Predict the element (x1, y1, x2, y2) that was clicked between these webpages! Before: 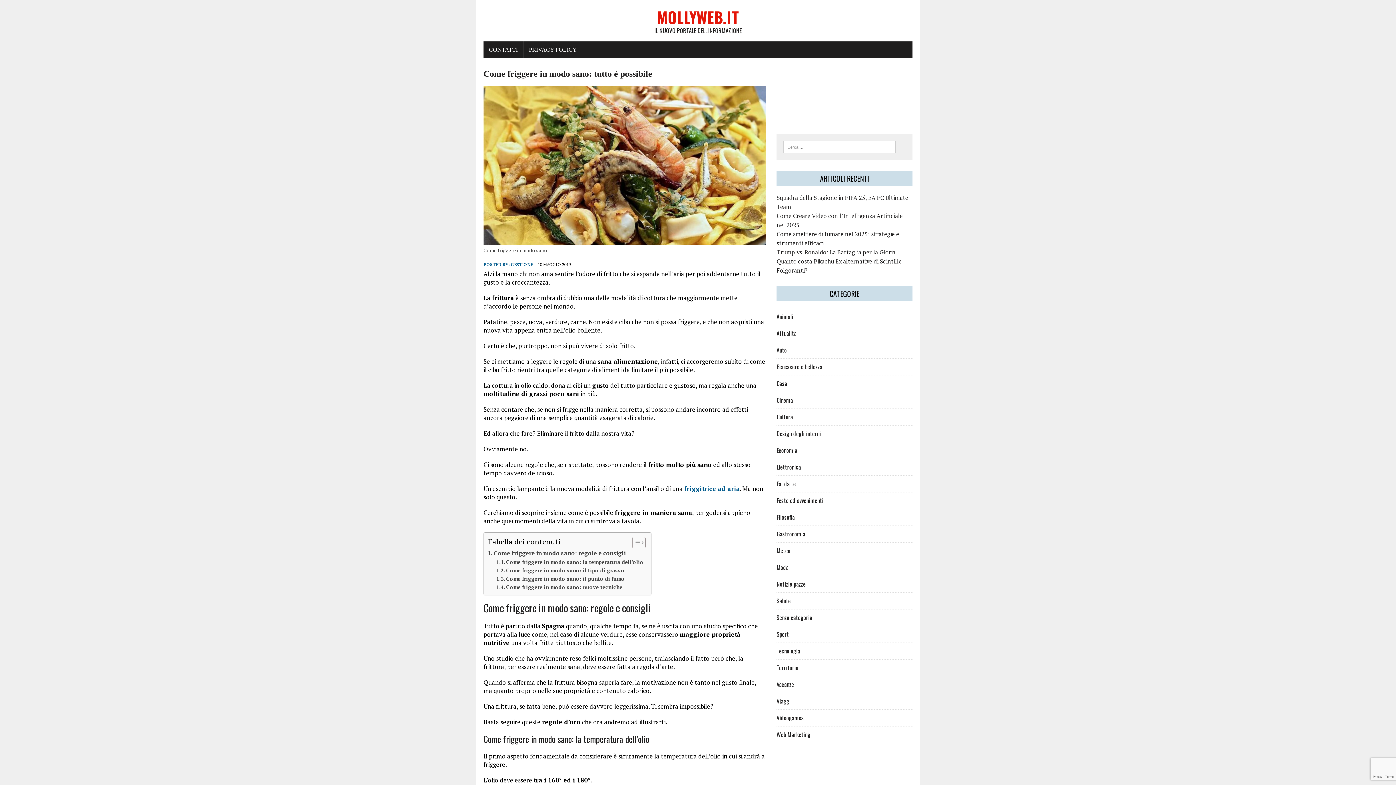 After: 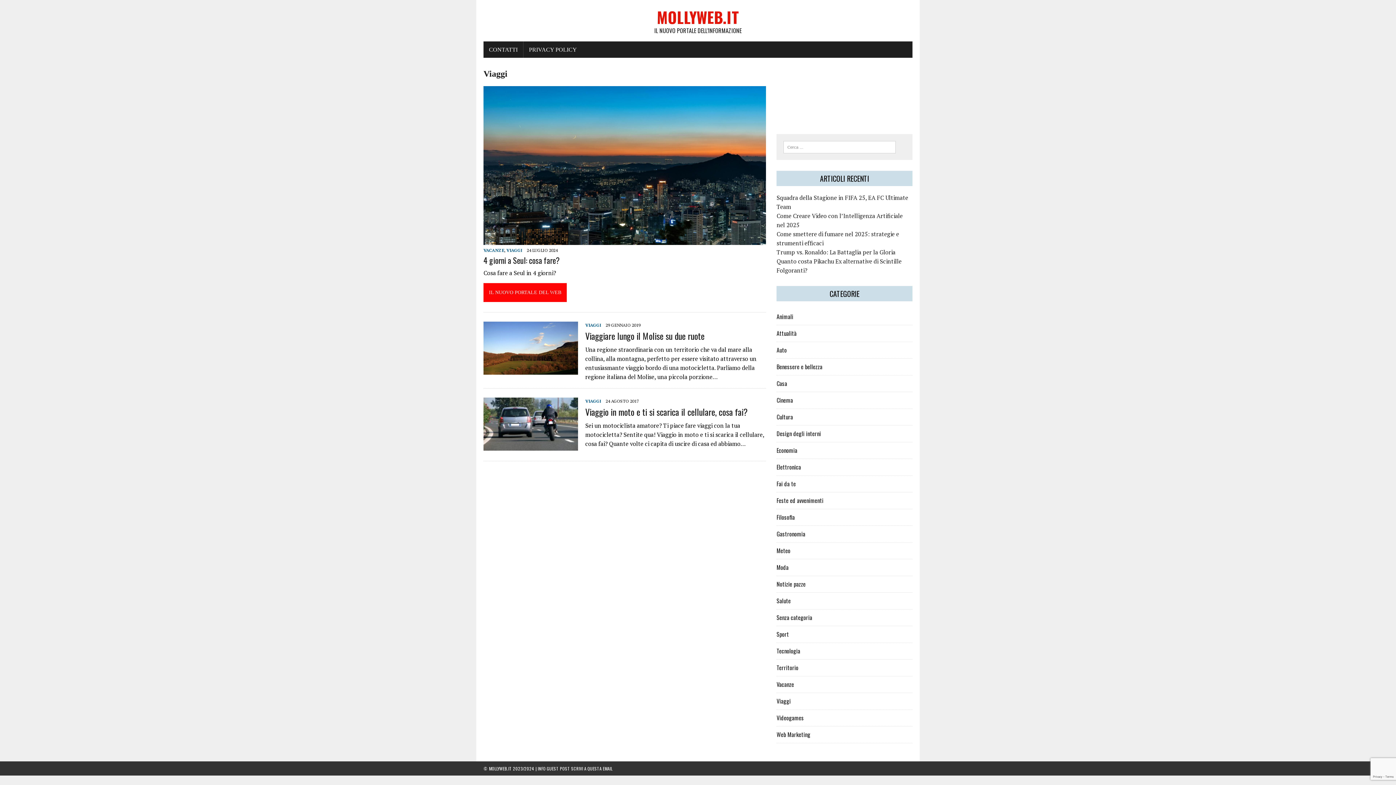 Action: bbox: (776, 697, 791, 705) label: Viaggi